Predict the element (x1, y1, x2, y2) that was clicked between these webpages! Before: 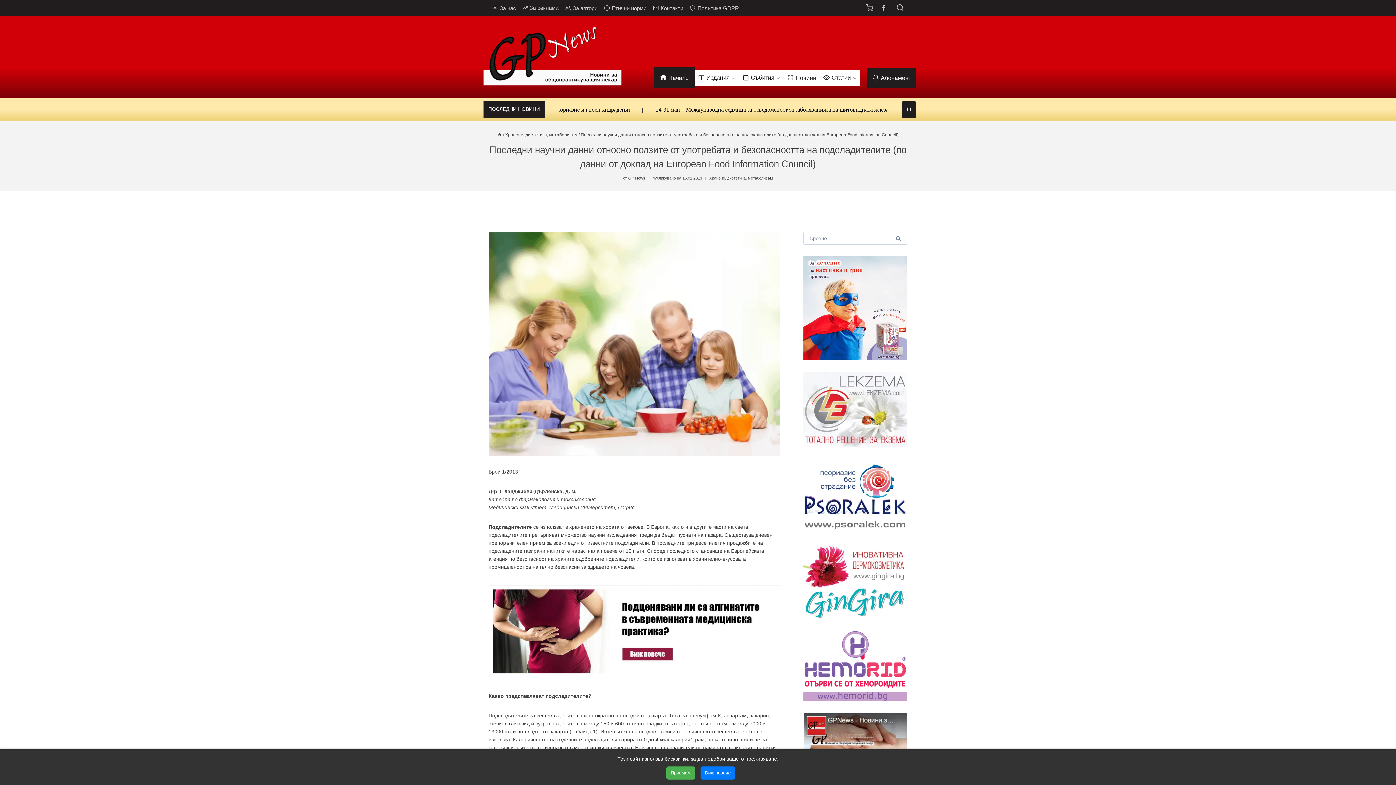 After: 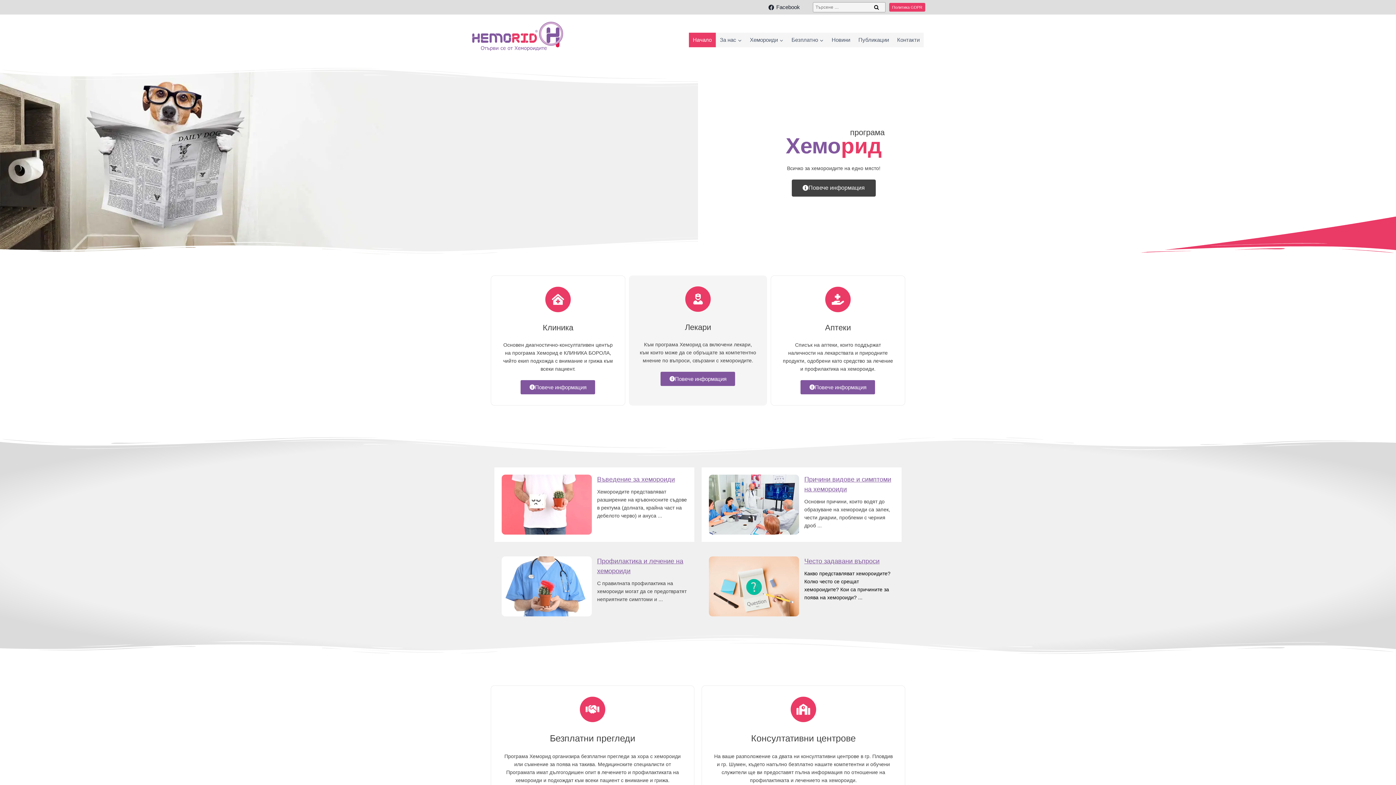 Action: bbox: (803, 631, 907, 701)